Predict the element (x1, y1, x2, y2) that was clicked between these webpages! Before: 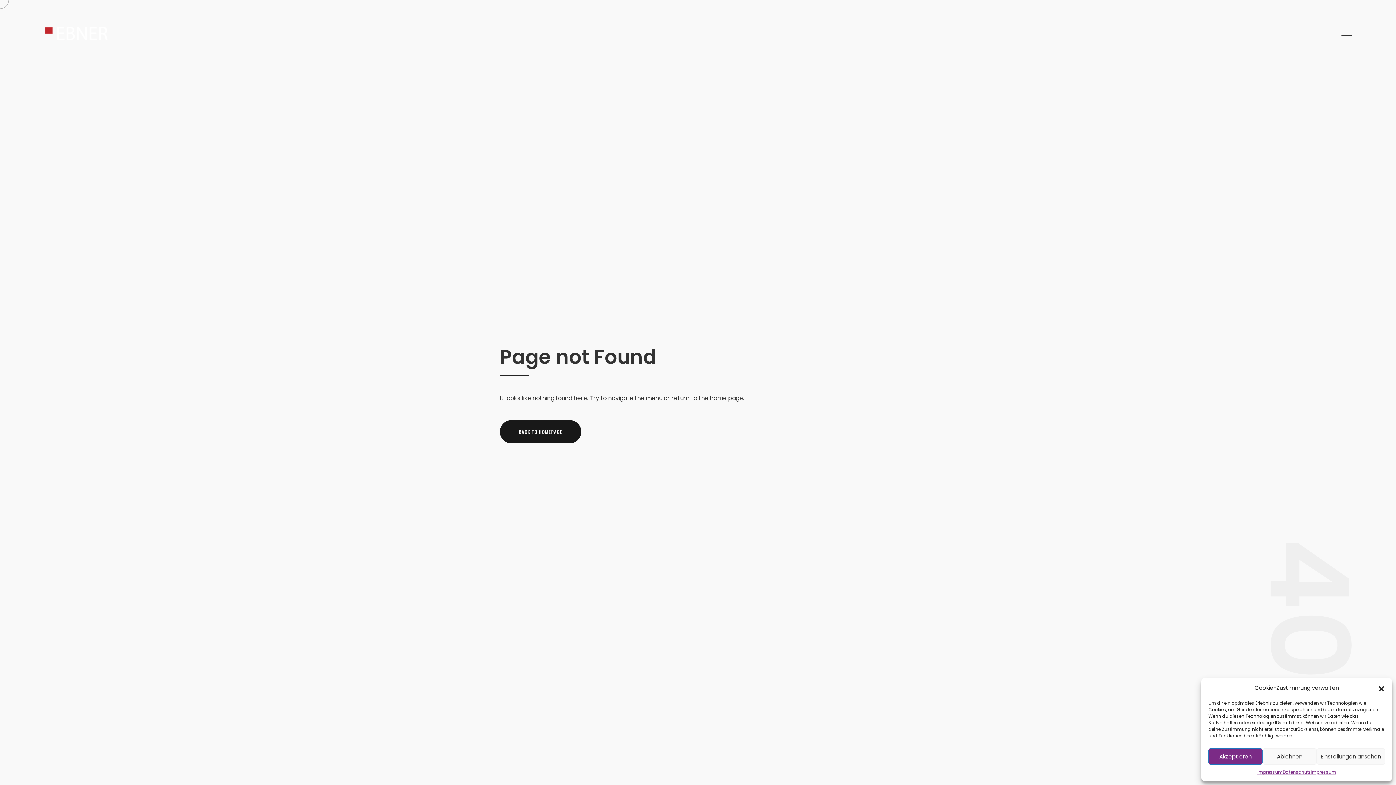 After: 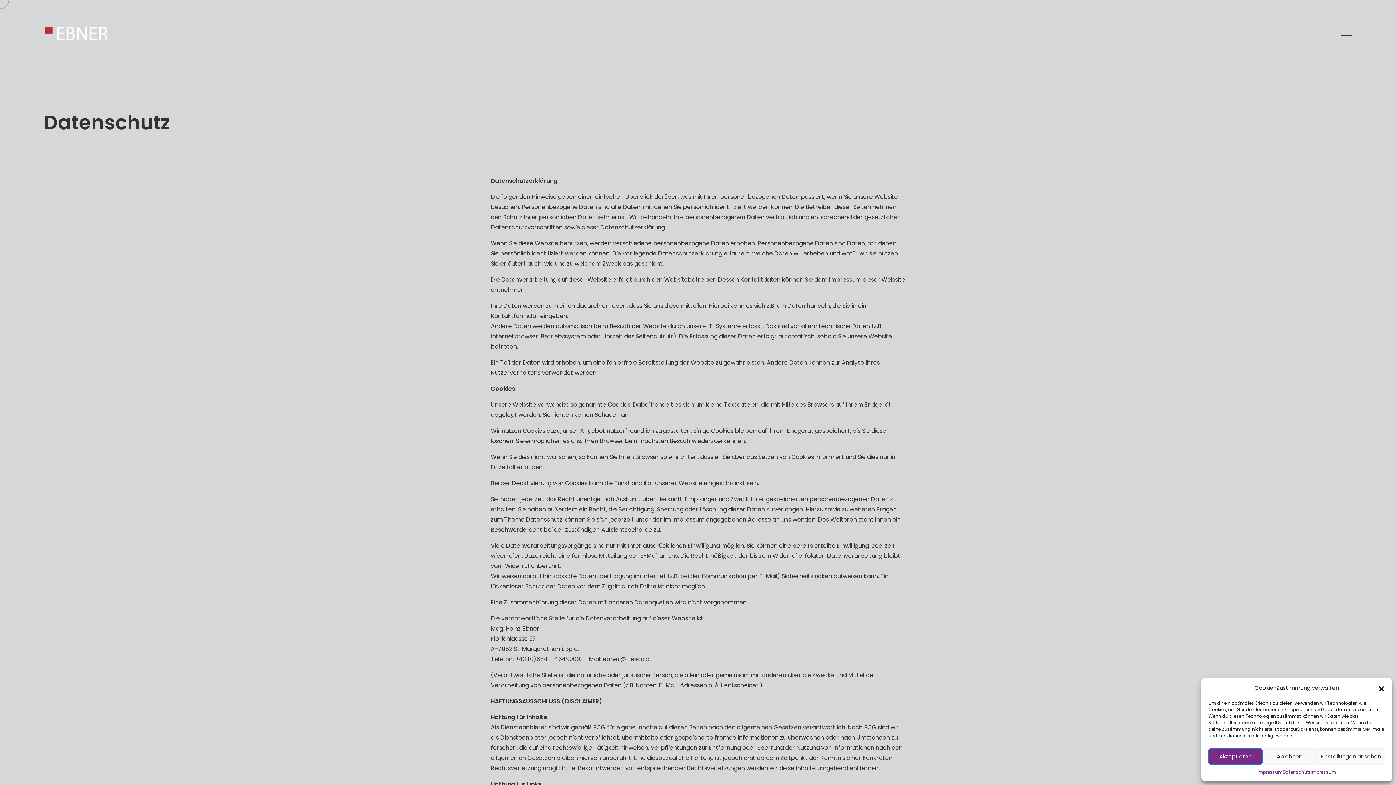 Action: label: Datenschutz bbox: (1283, 768, 1311, 776)